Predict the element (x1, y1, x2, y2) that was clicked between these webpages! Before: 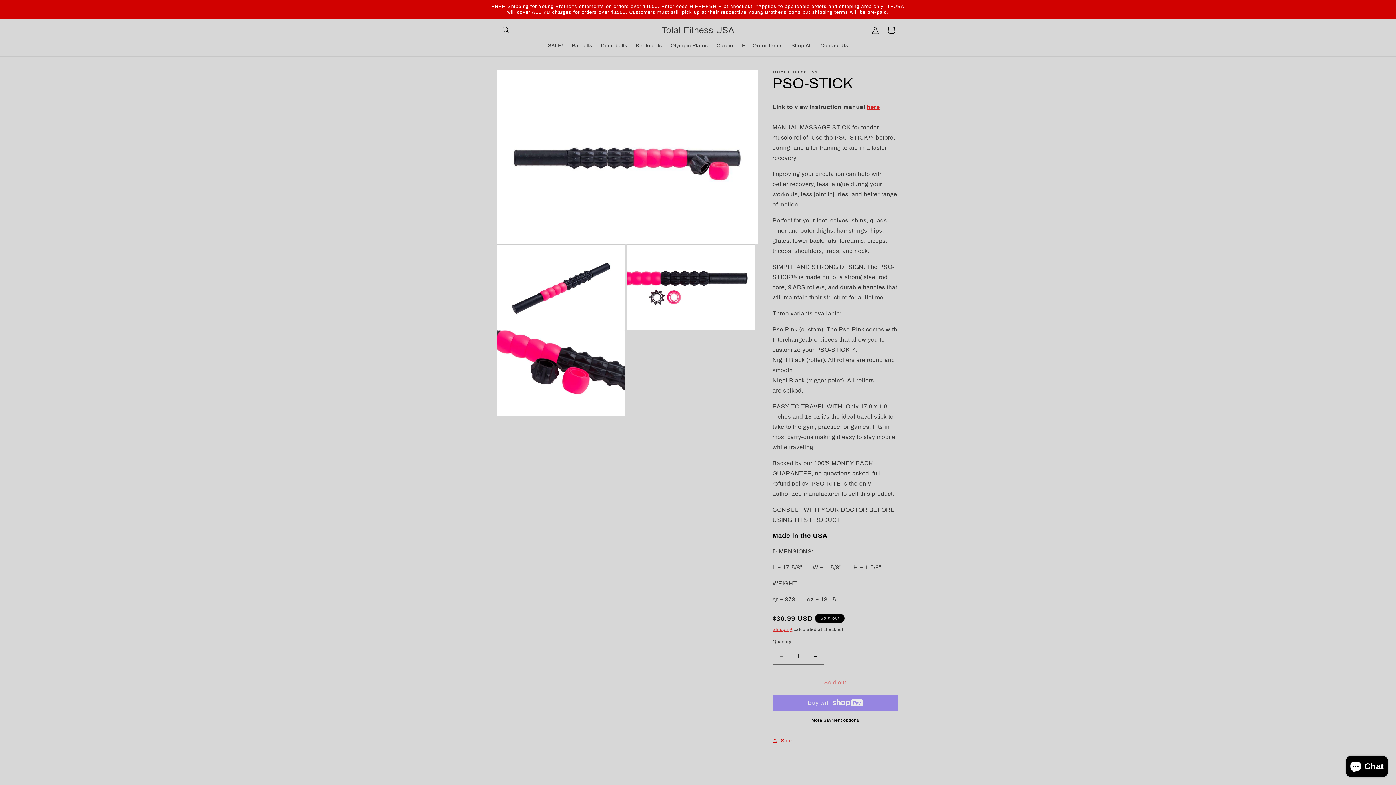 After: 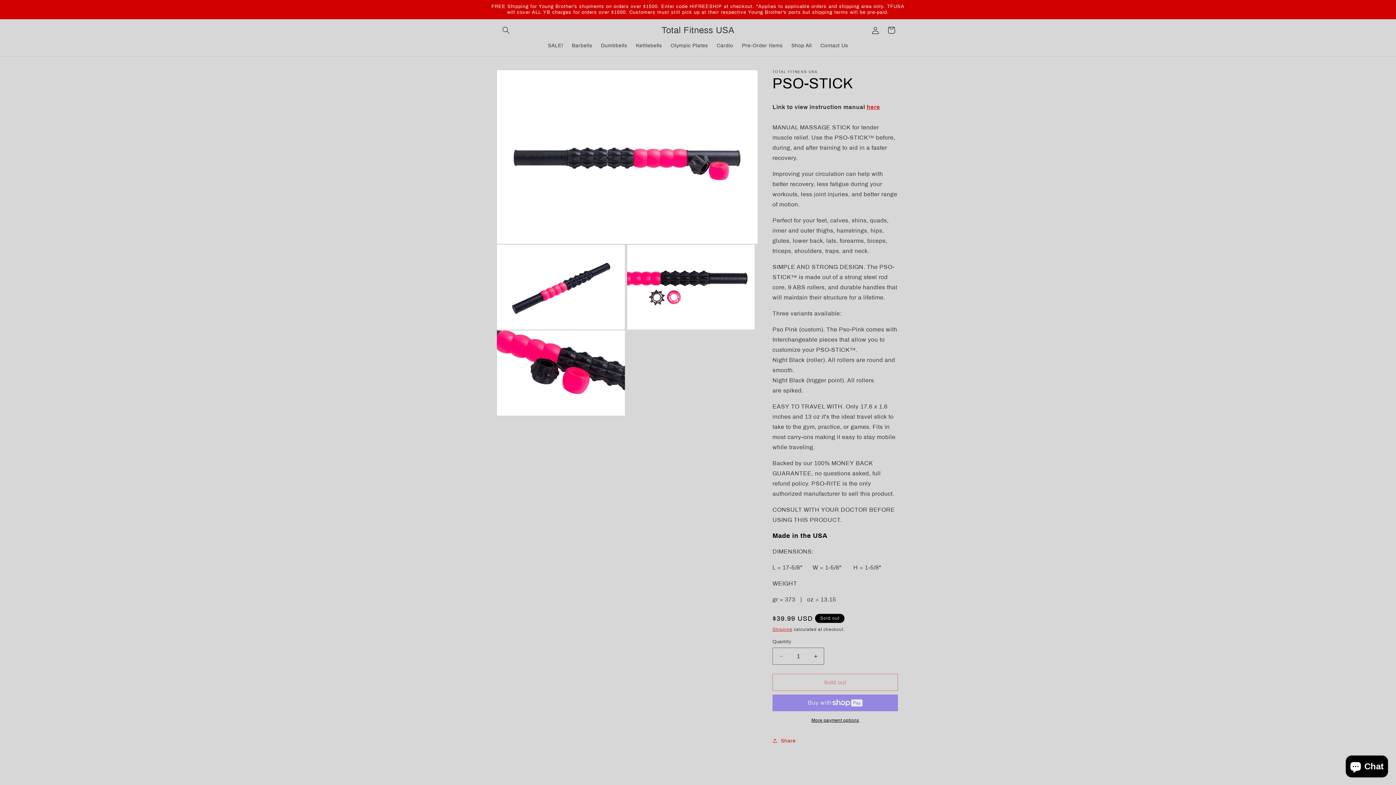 Action: bbox: (772, 717, 898, 724) label: More payment options